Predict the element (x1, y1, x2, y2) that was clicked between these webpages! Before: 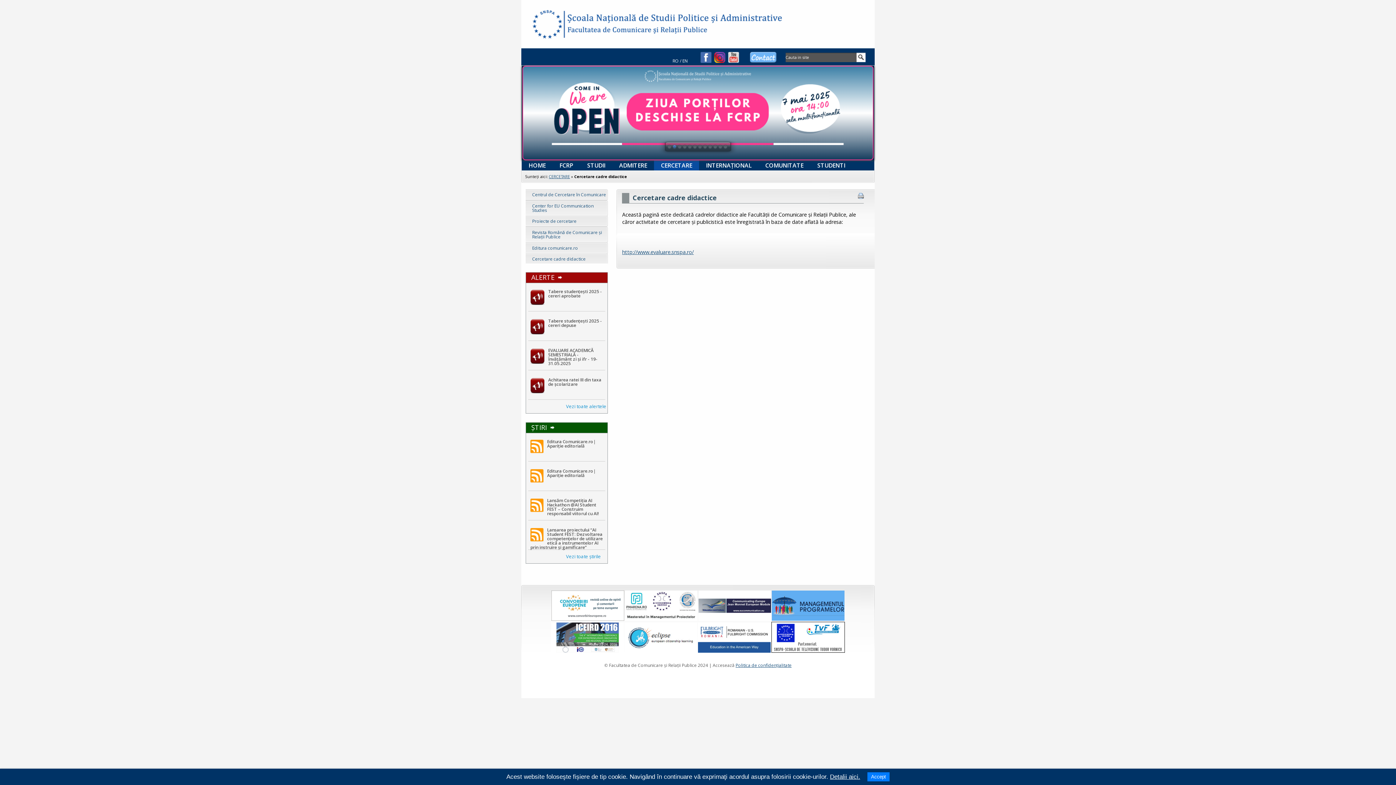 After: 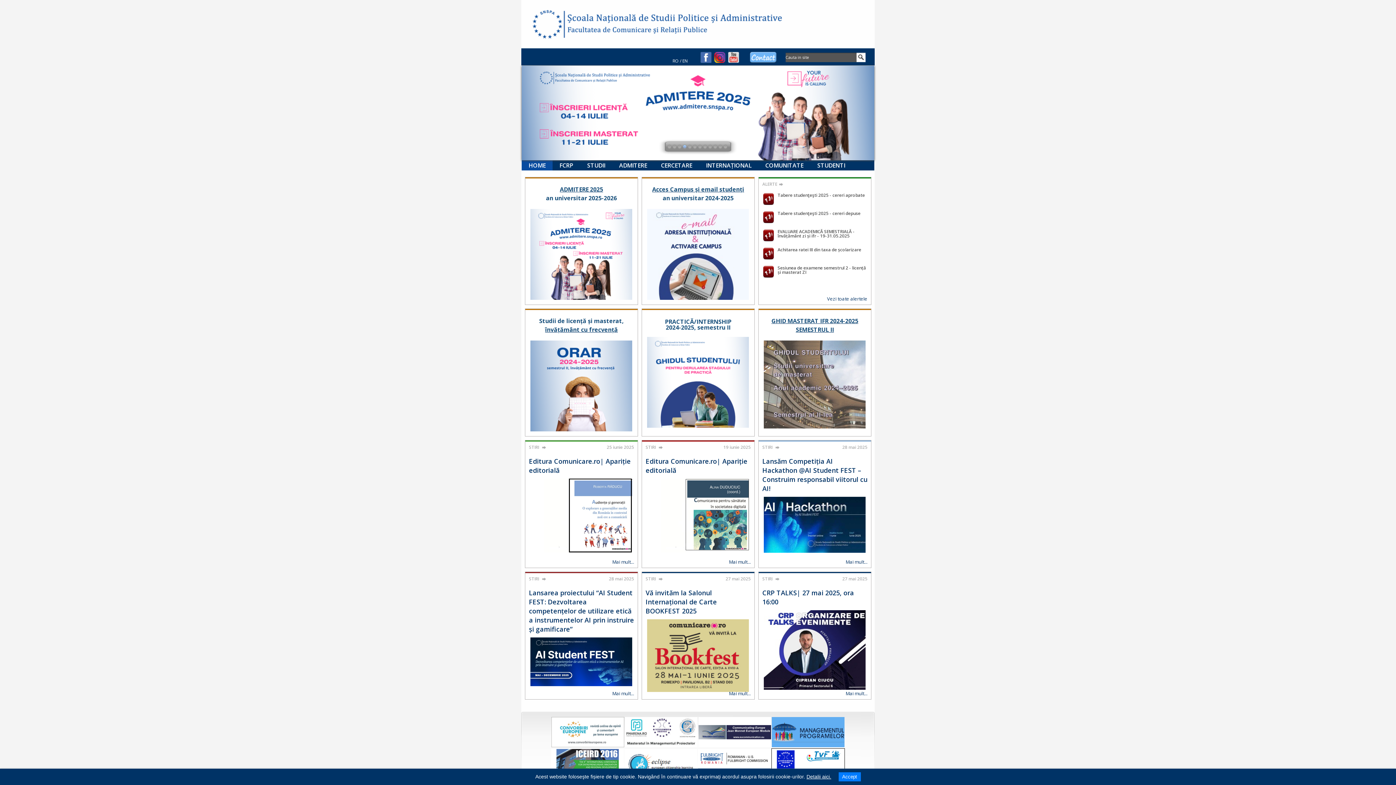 Action: label: RO bbox: (672, 57, 678, 64)